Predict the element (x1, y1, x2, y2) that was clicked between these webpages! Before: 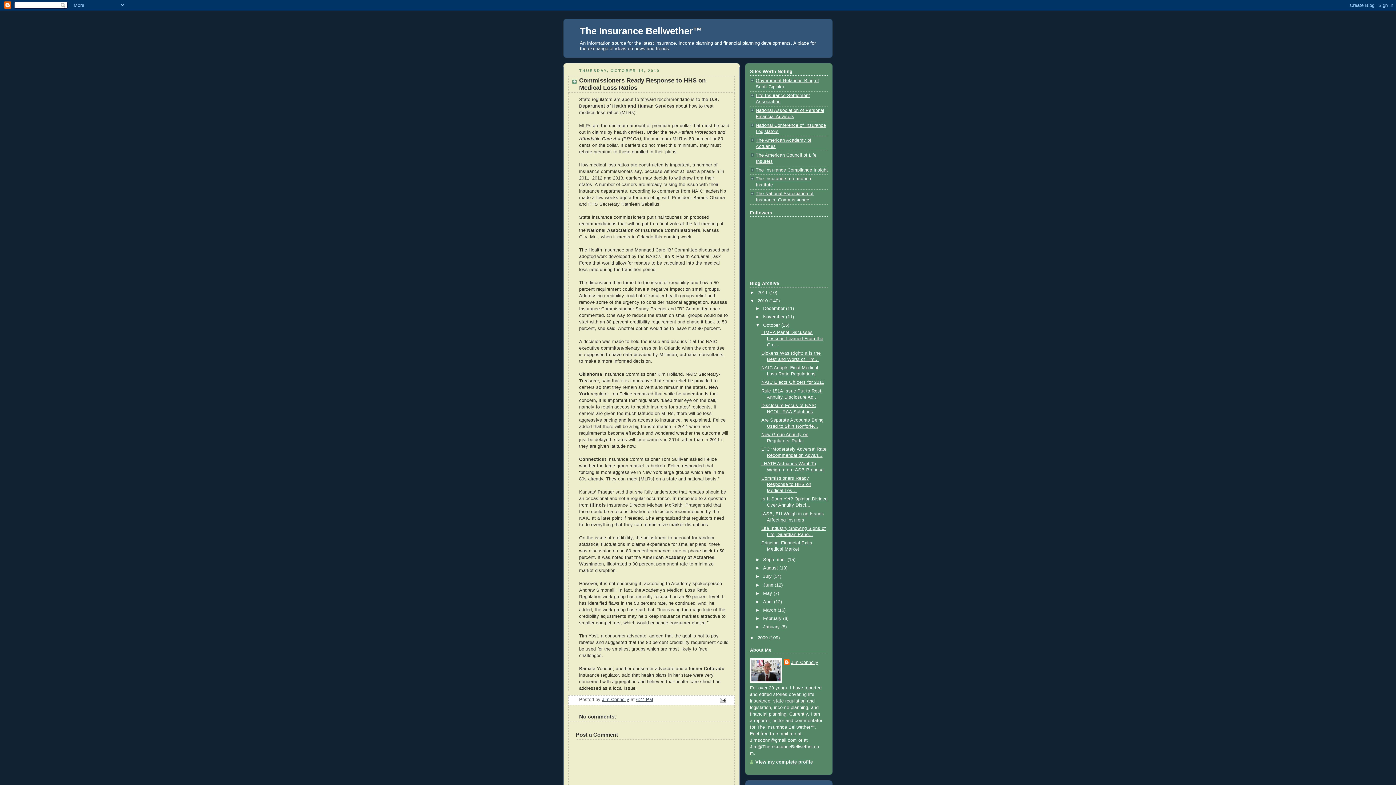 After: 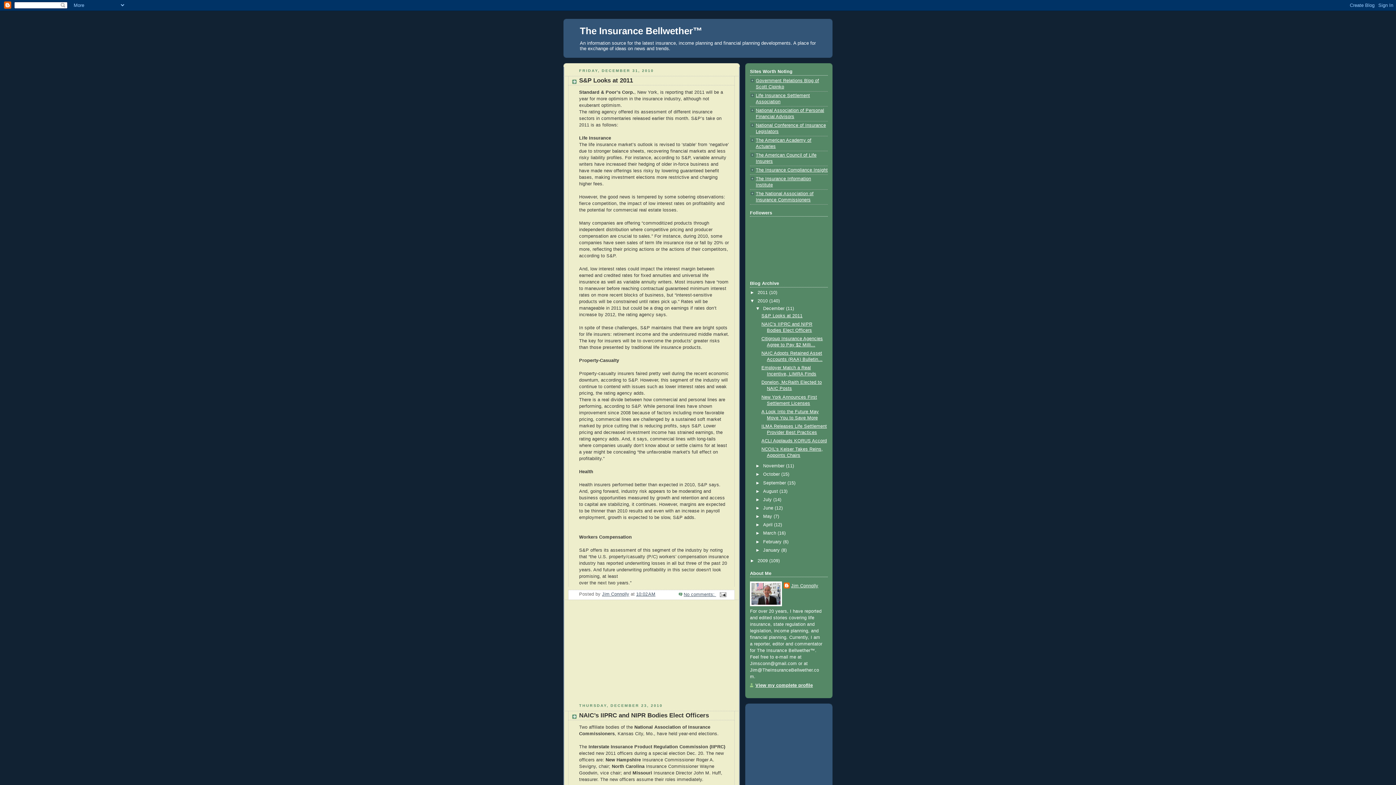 Action: label: 2010  bbox: (757, 298, 769, 303)